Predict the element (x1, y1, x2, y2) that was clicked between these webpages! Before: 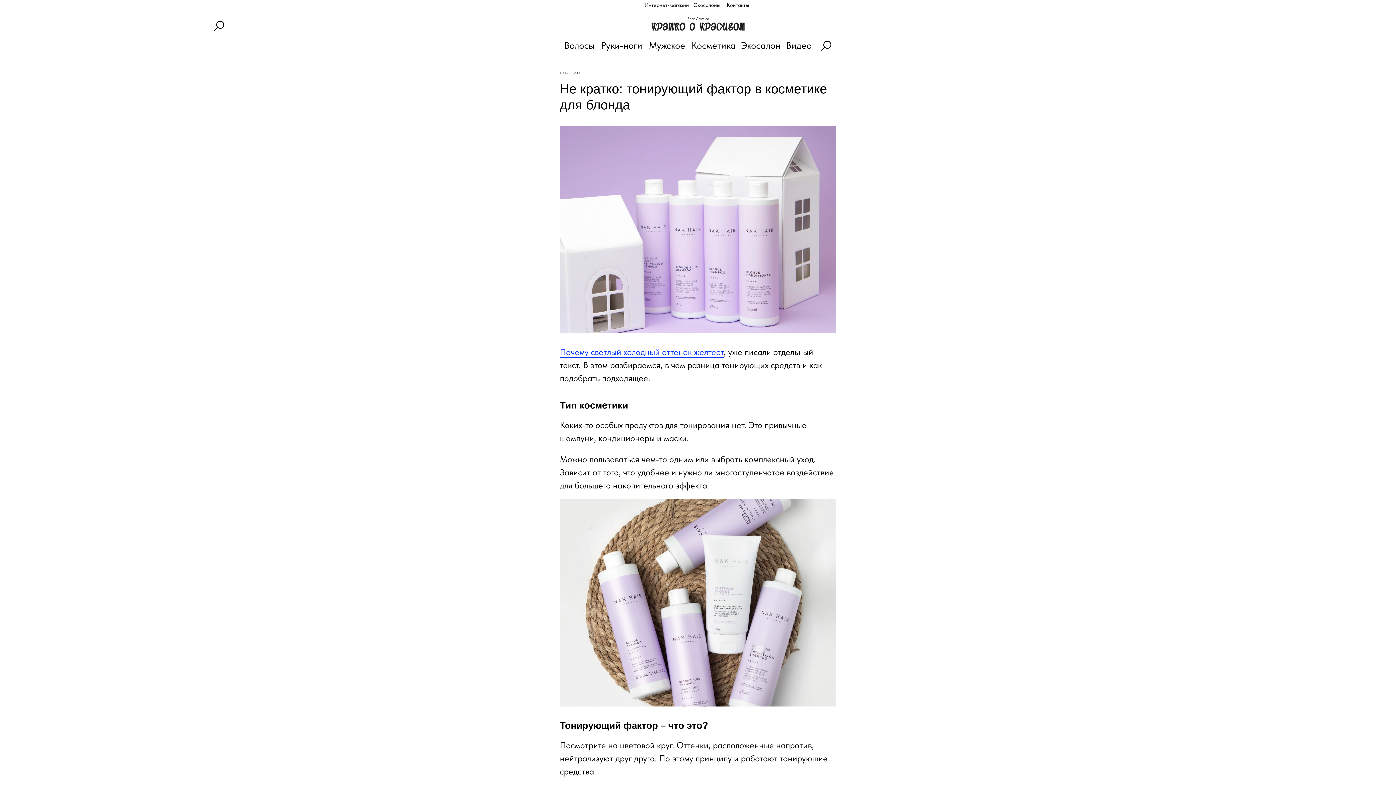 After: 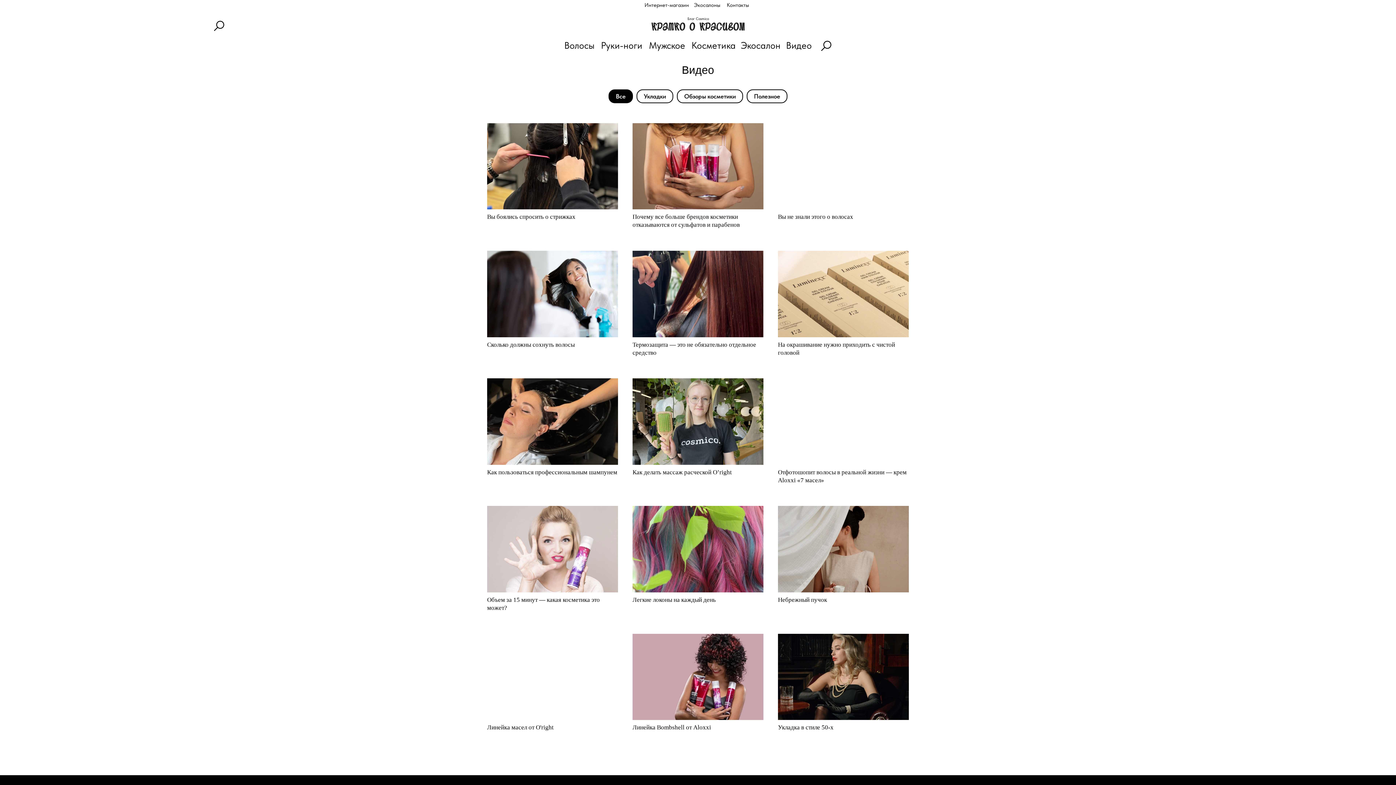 Action: bbox: (786, 39, 812, 50) label: Видео